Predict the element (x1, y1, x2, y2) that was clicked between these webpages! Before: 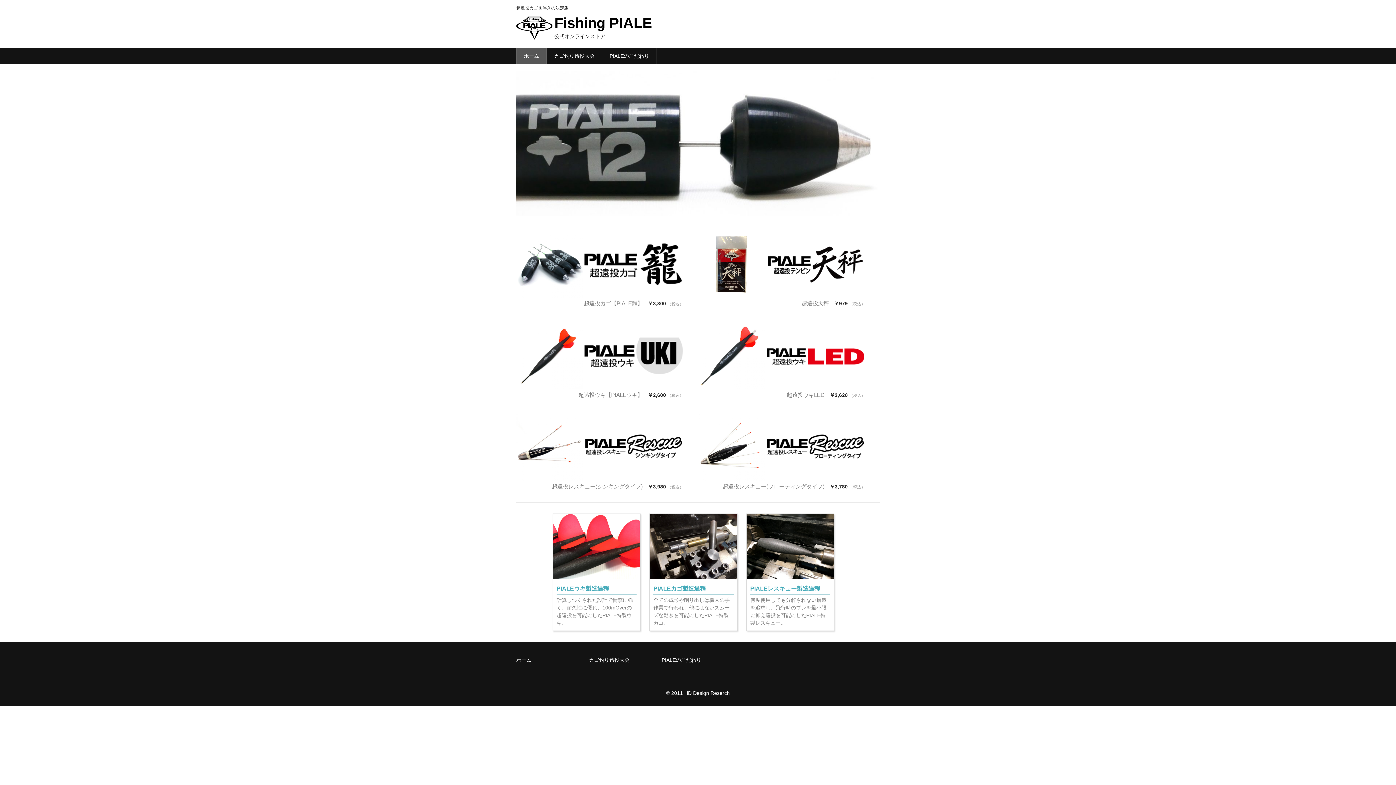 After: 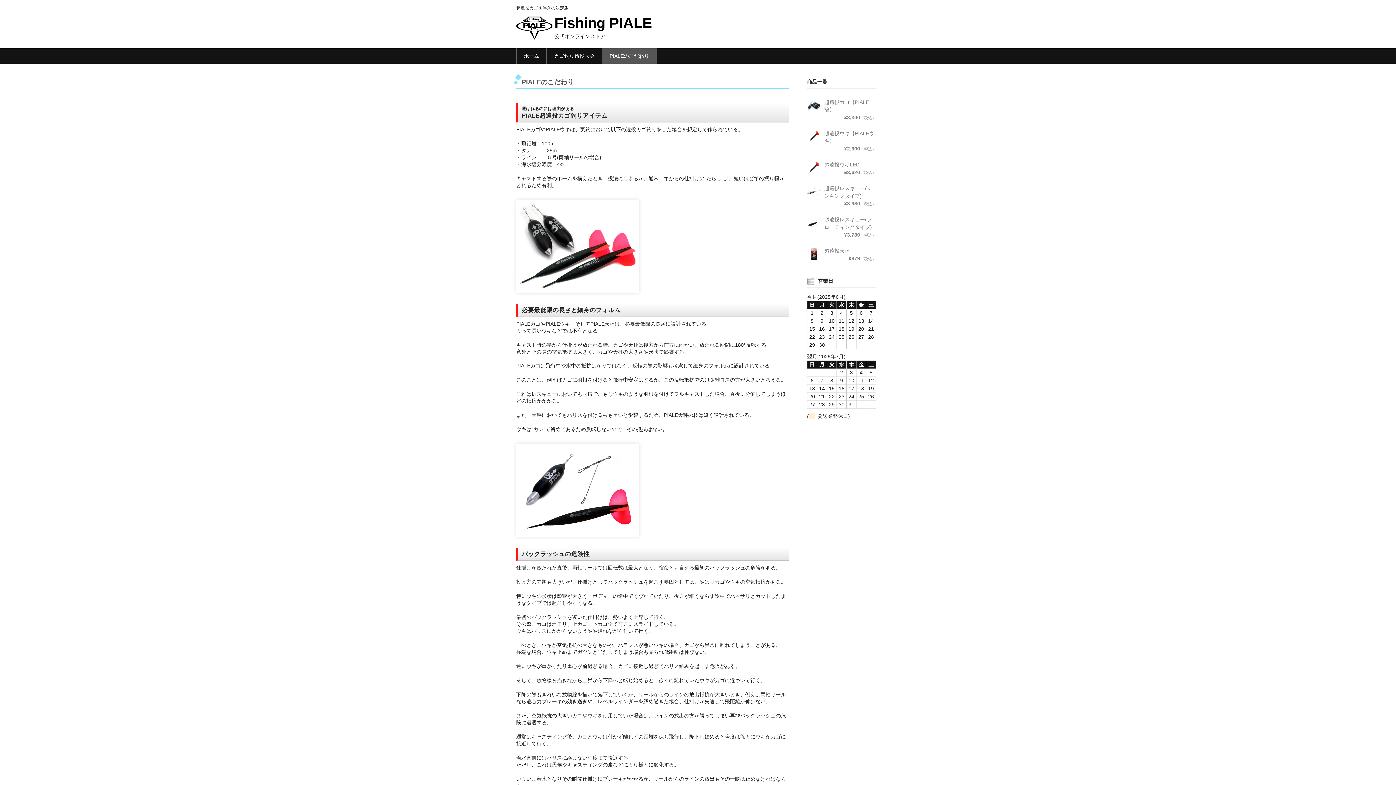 Action: label: PIALEのこだわり bbox: (661, 657, 701, 663)